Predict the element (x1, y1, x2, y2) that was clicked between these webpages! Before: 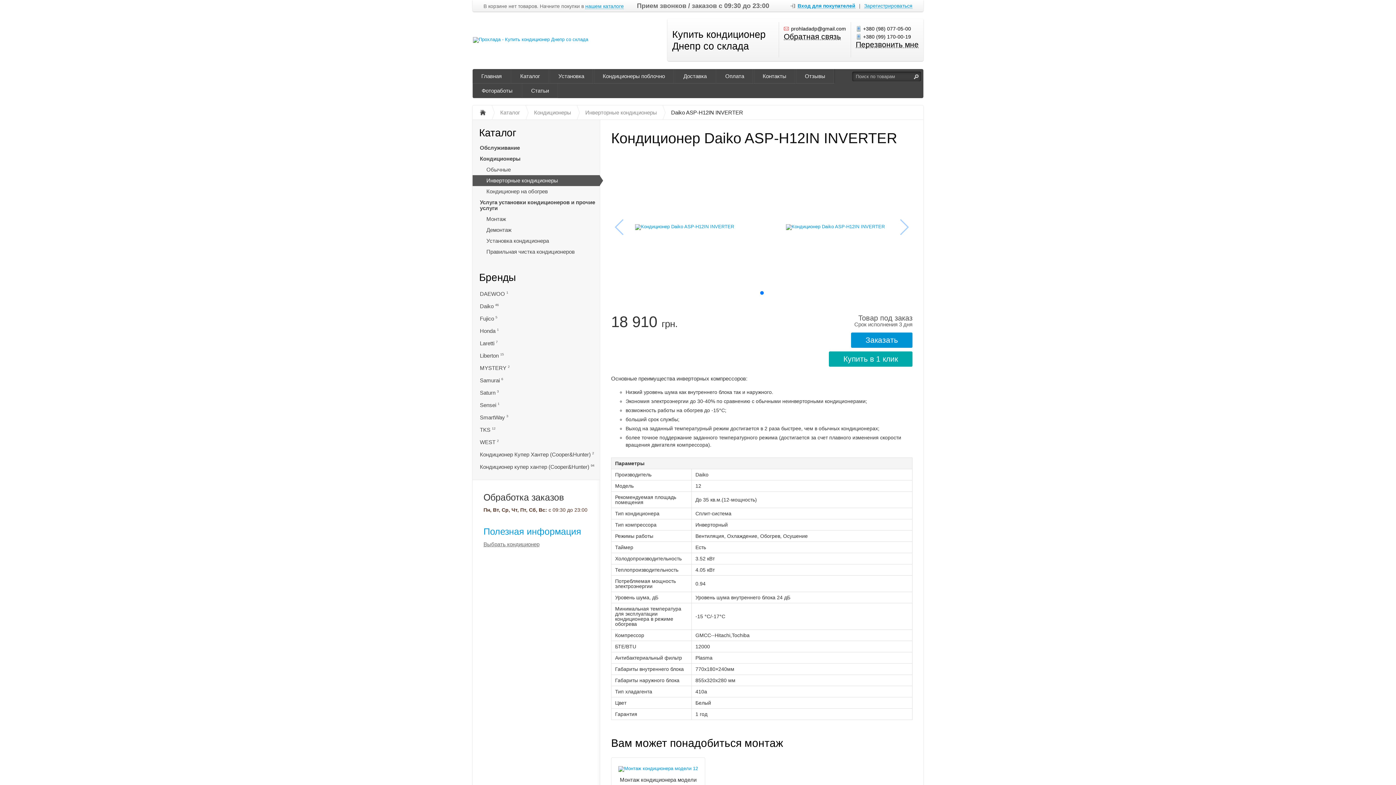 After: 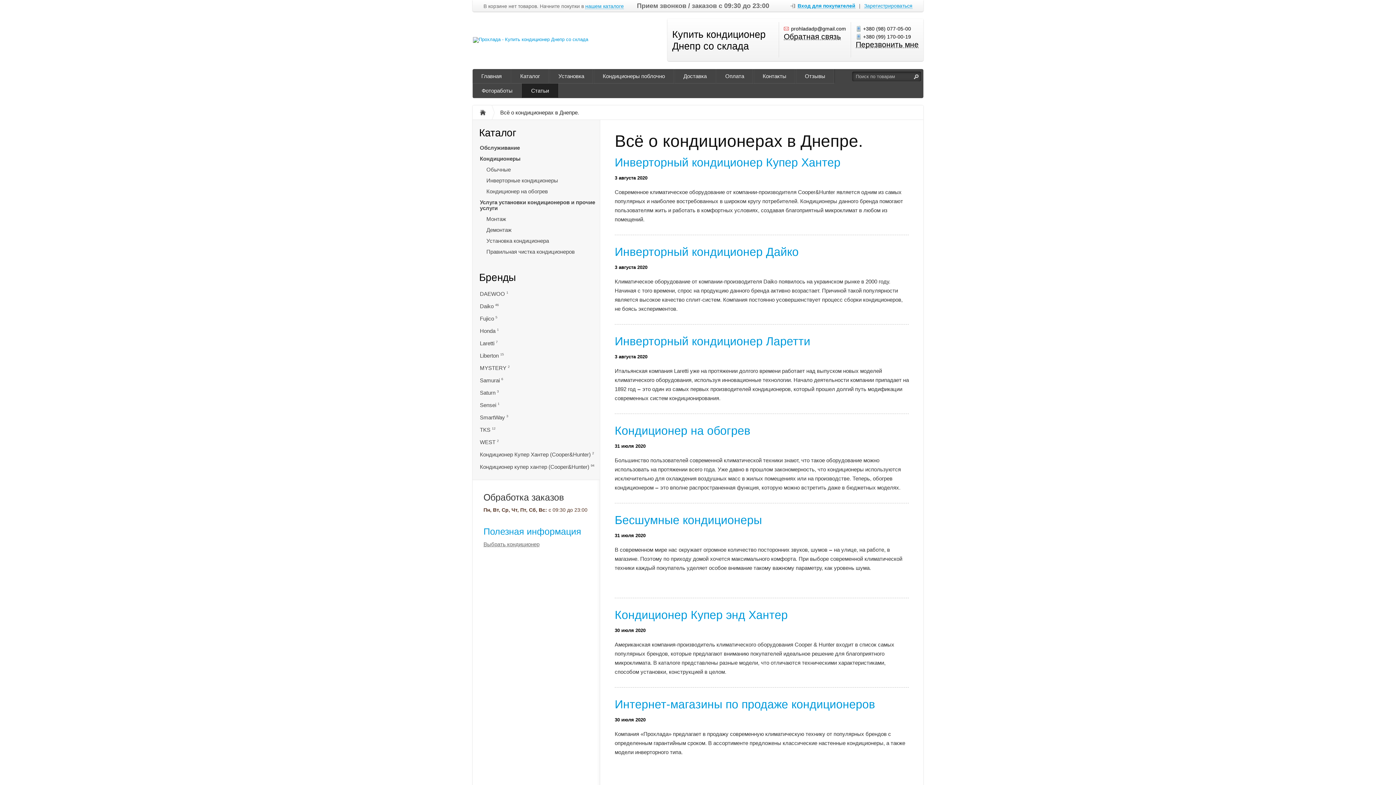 Action: label: Статьи bbox: (522, 83, 558, 98)